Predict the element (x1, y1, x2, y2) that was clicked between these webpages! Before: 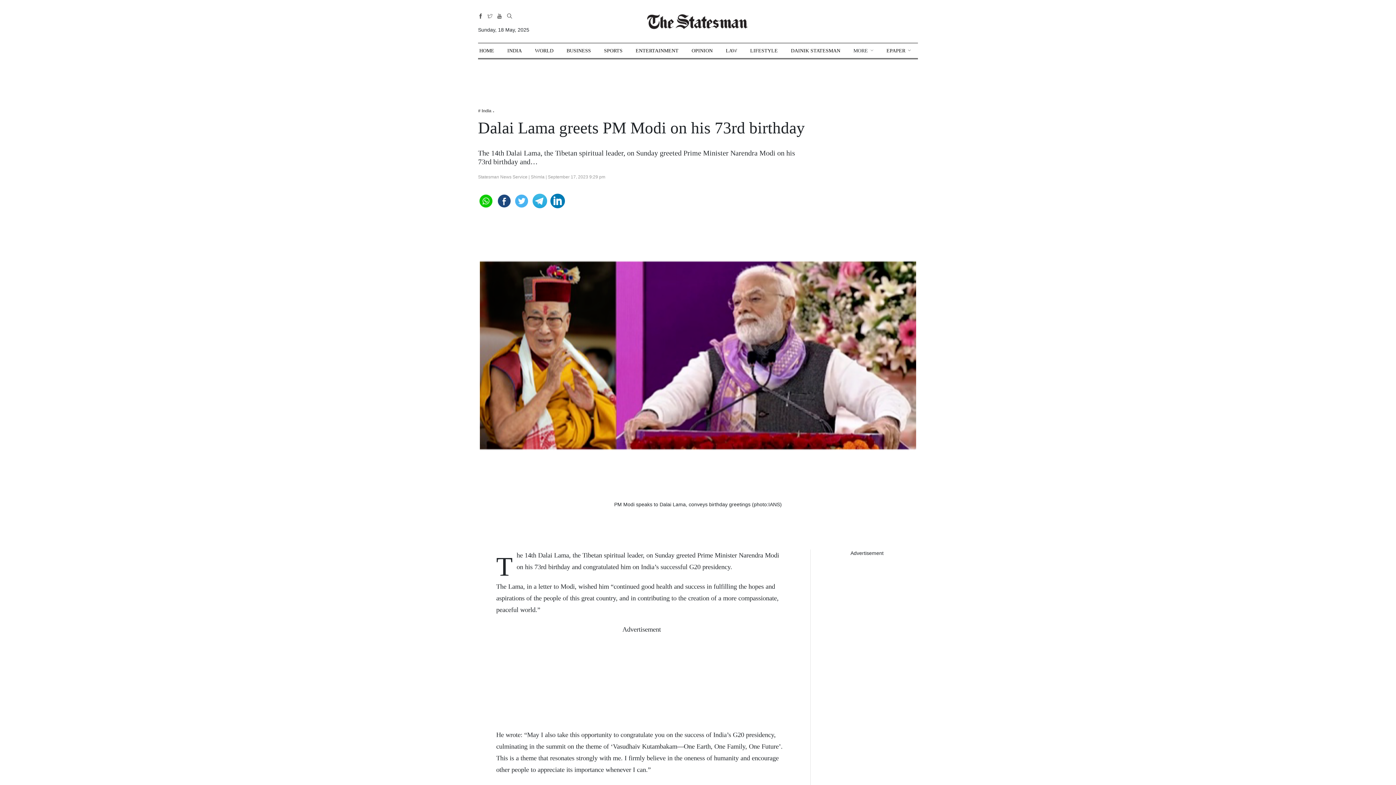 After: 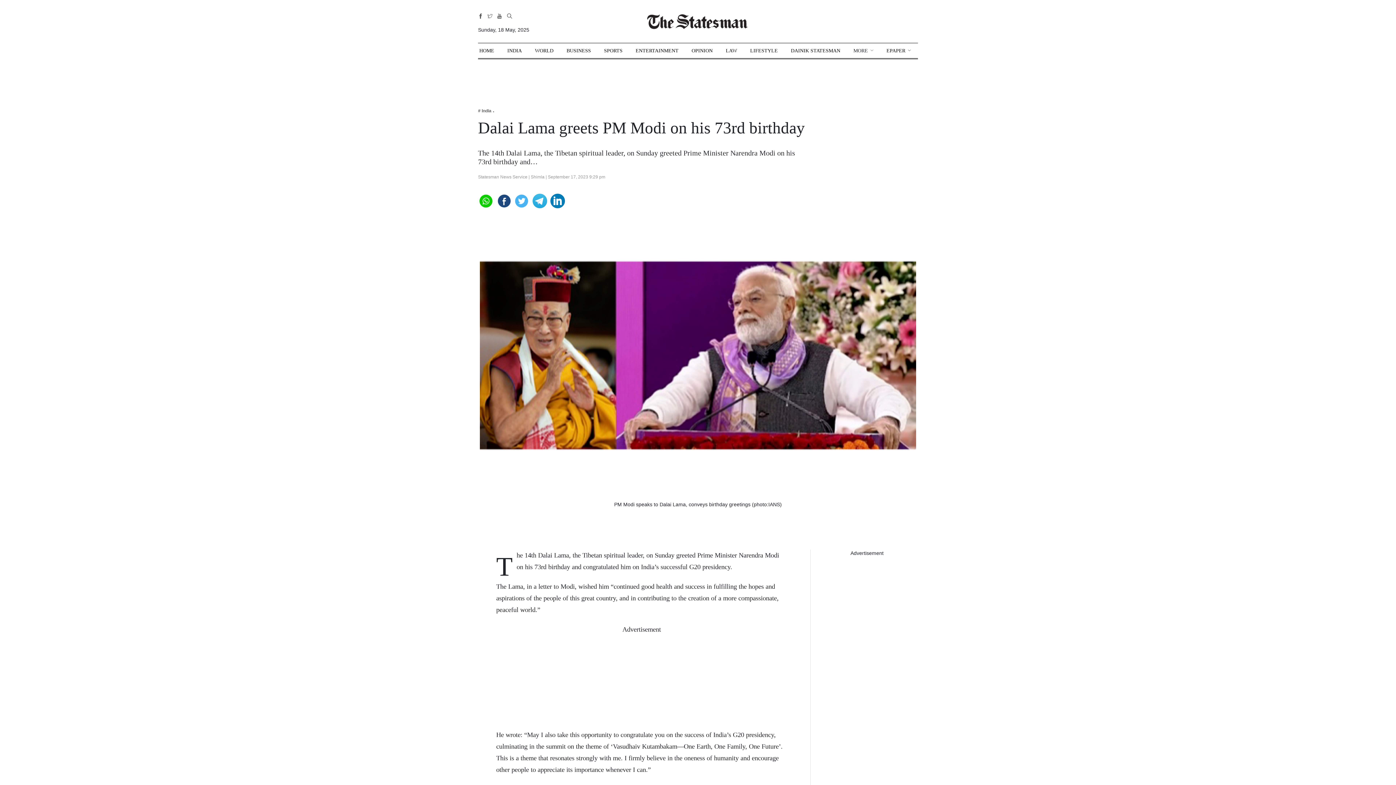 Action: bbox: (532, 193, 547, 206)